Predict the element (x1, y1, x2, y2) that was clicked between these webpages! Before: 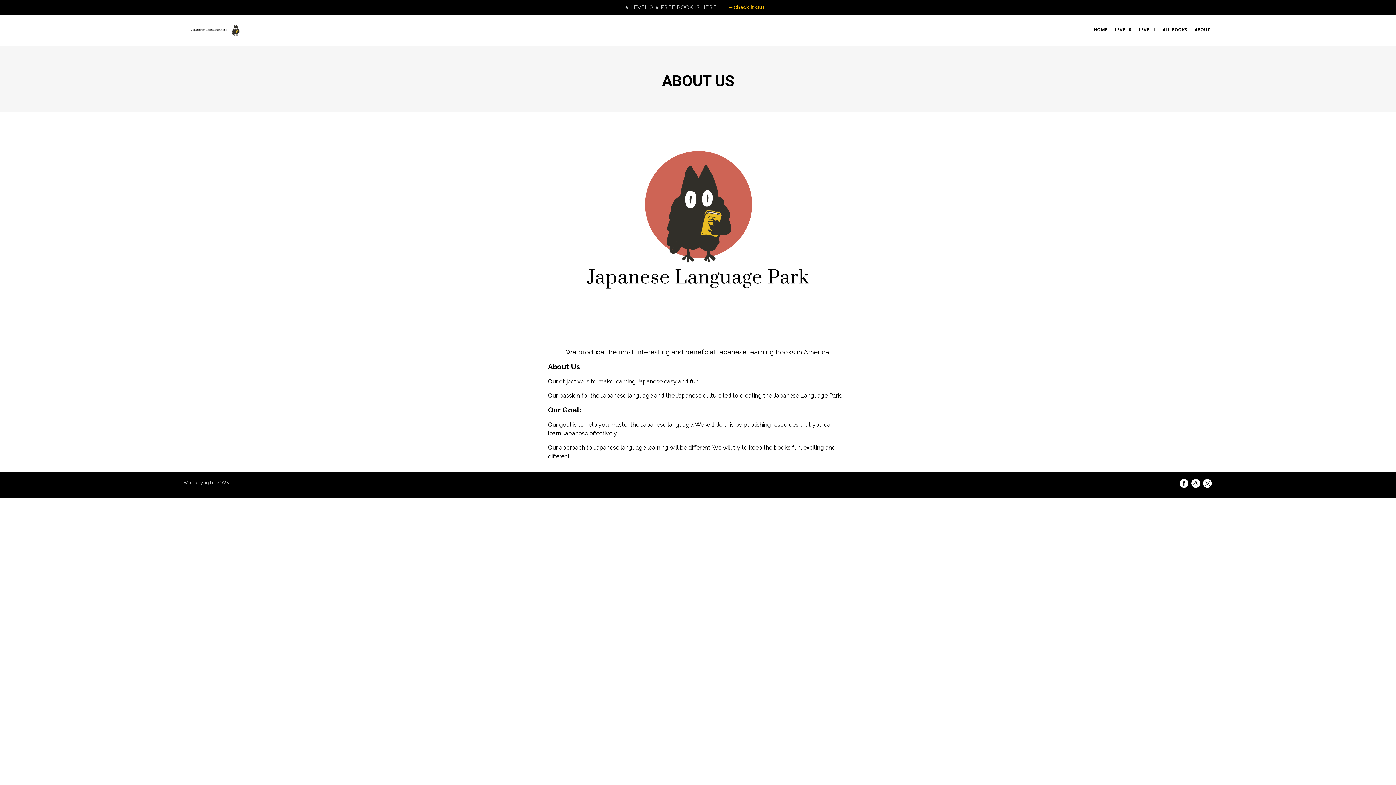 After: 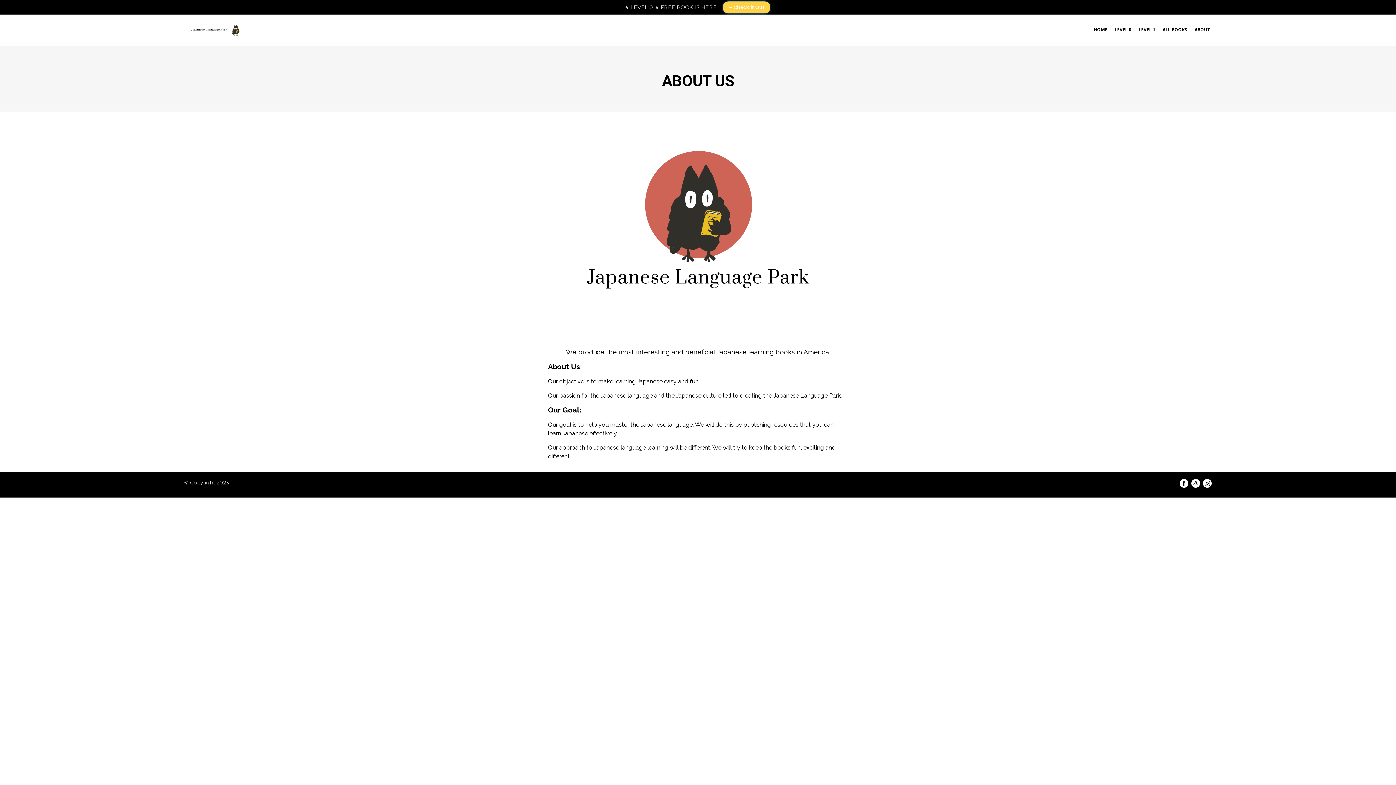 Action: label: →Check it Out bbox: (722, 1, 770, 13)